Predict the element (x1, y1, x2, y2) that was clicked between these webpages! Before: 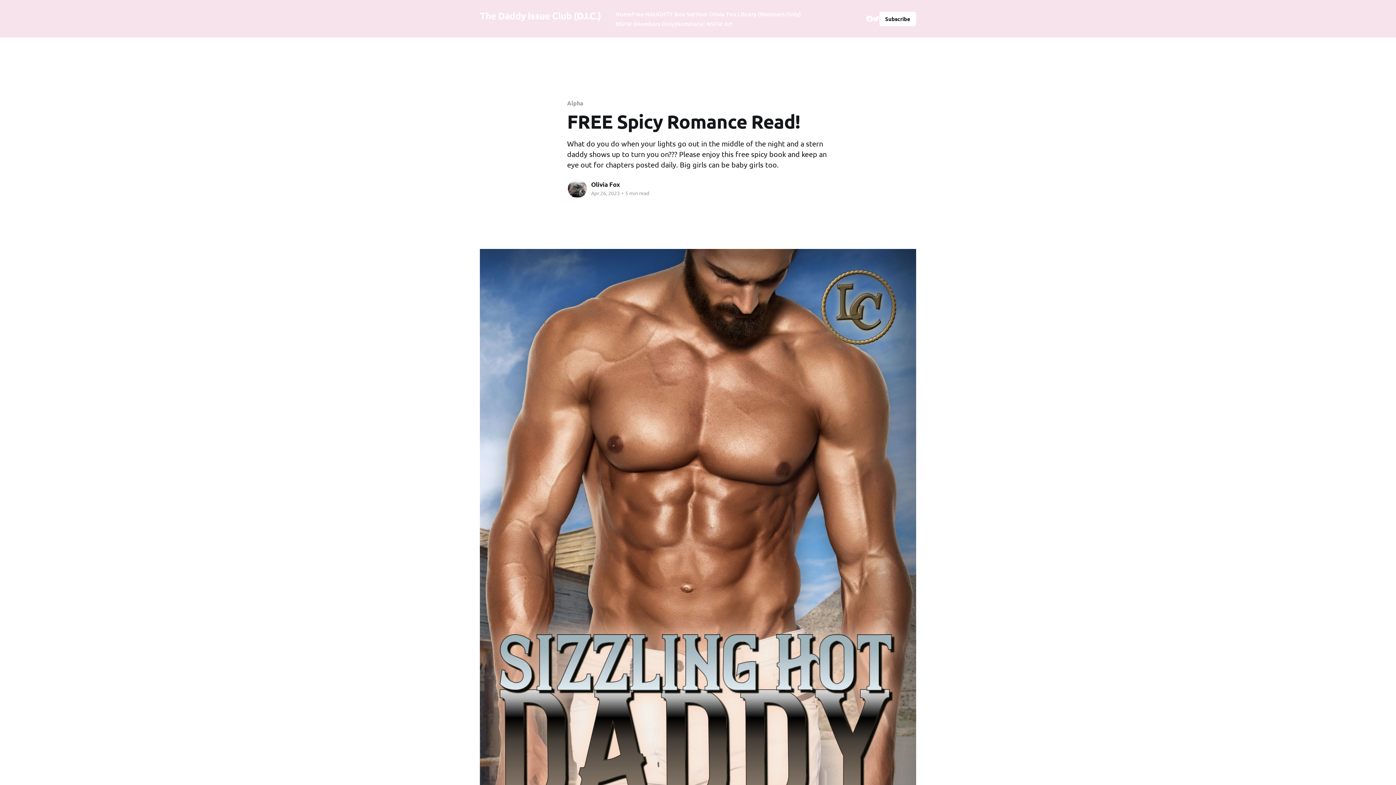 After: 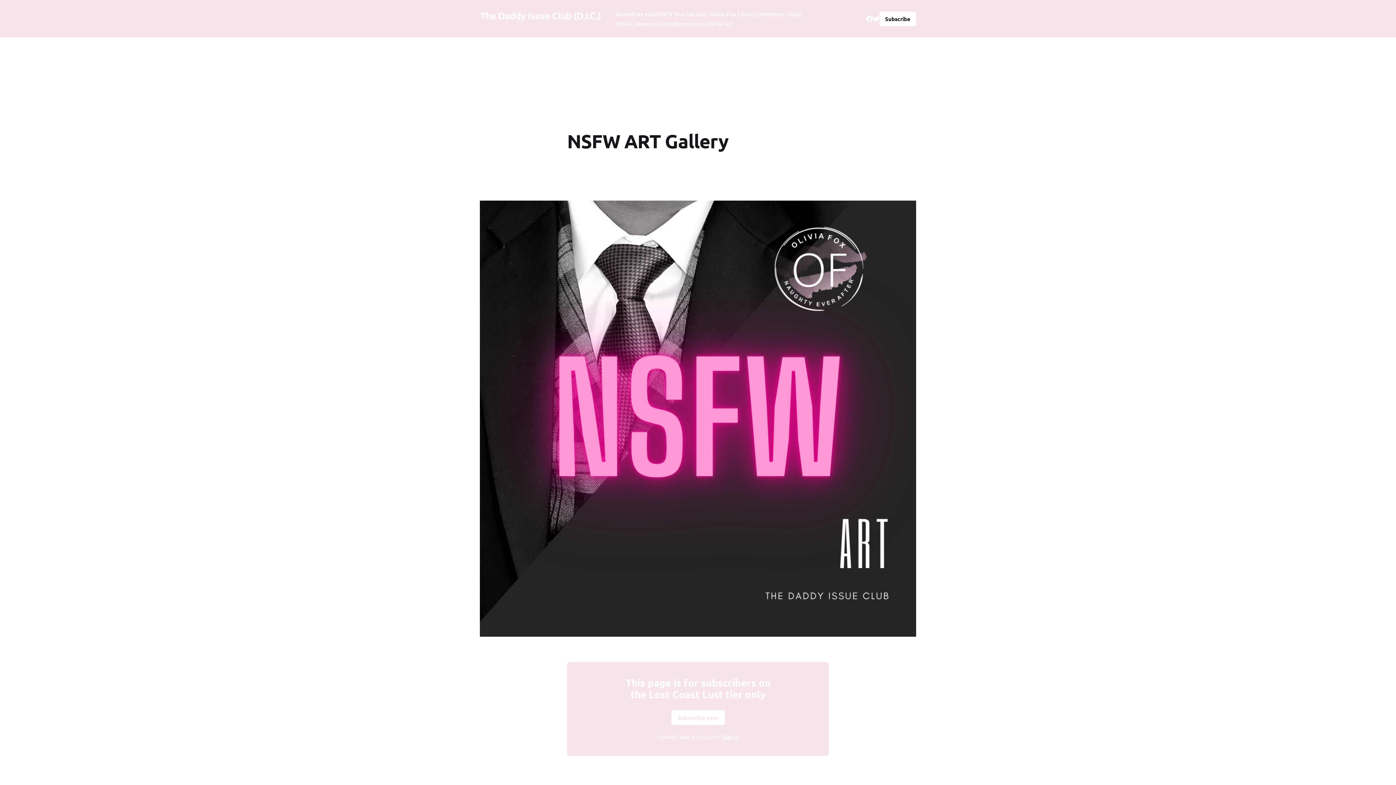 Action: label: NSFW (Members Only) bbox: (615, 18, 676, 28)